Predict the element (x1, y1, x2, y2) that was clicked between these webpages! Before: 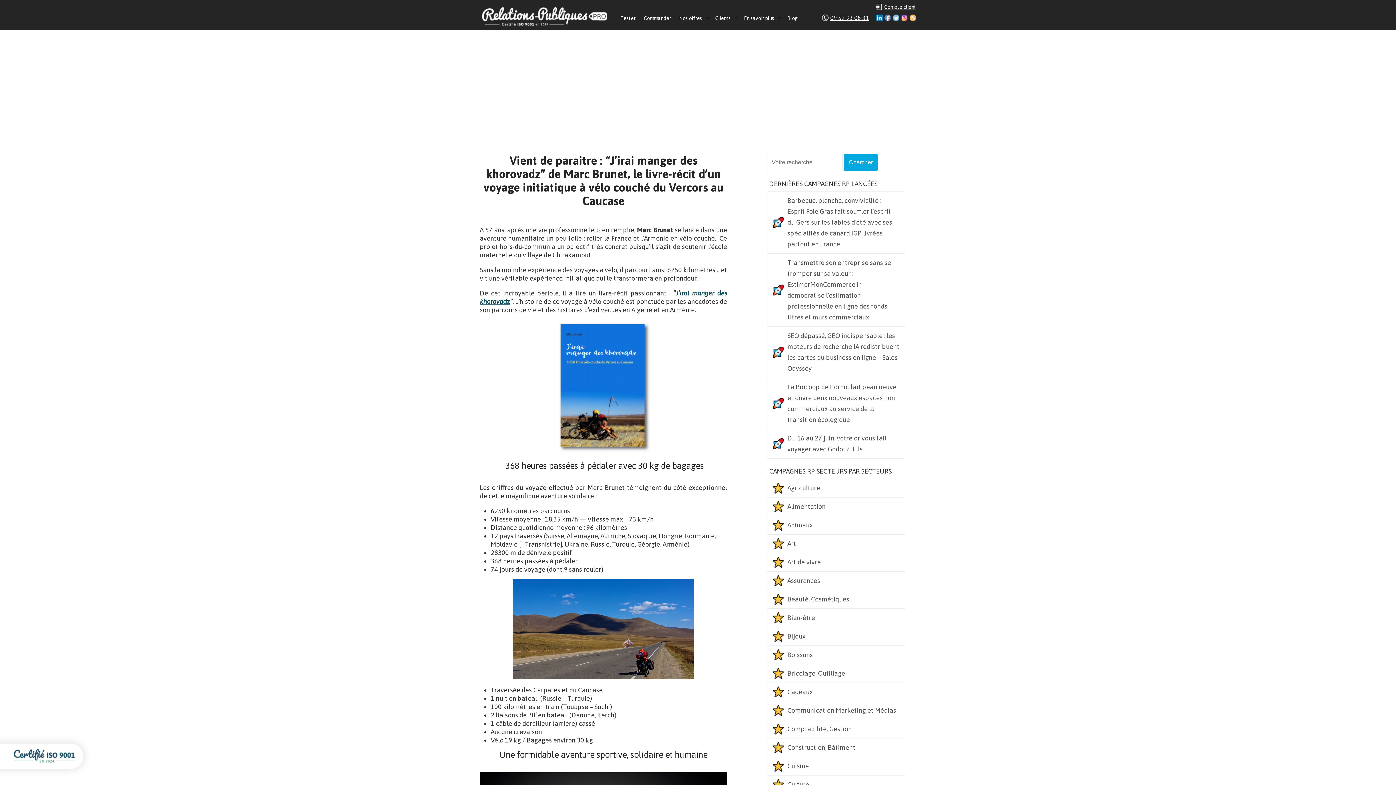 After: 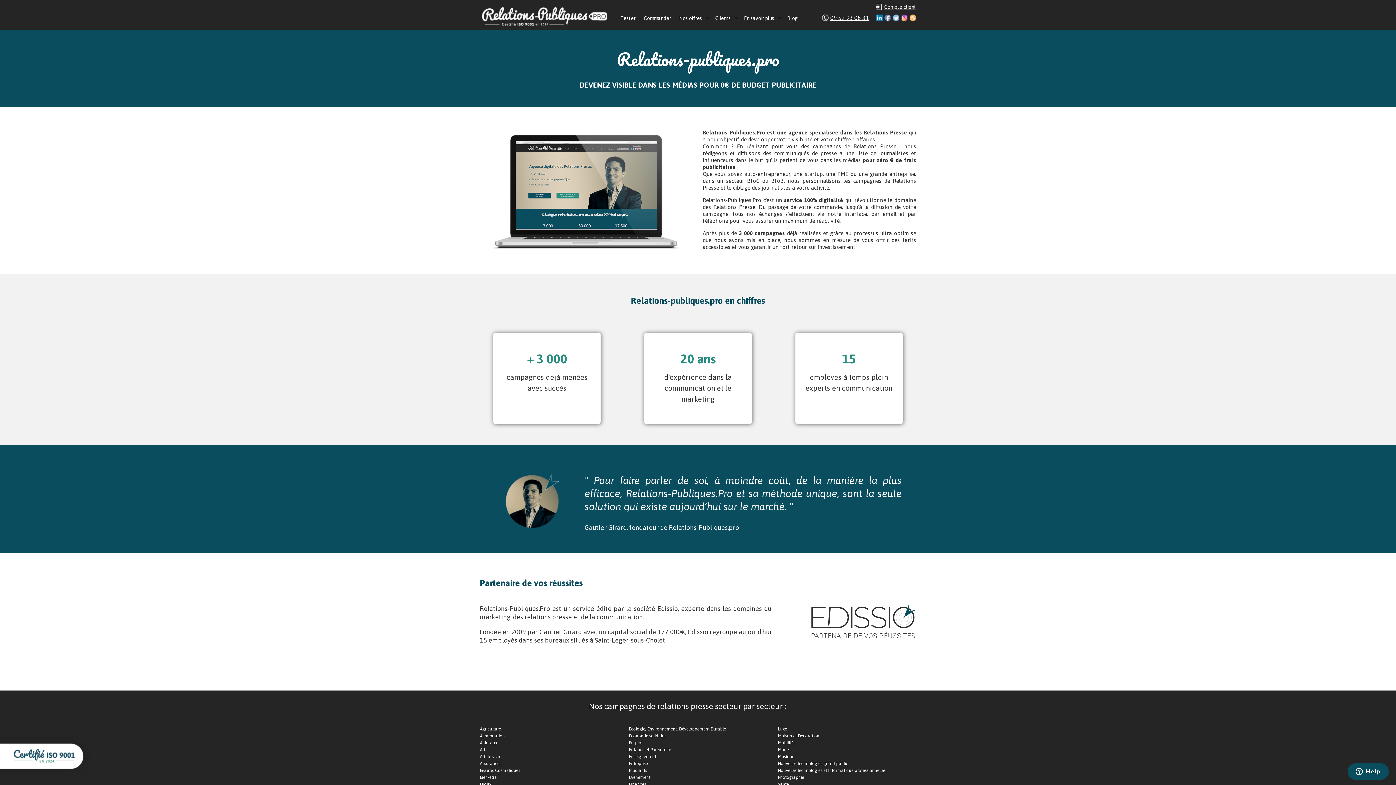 Action: bbox: (740, 11, 783, 25) label: En savoir plus